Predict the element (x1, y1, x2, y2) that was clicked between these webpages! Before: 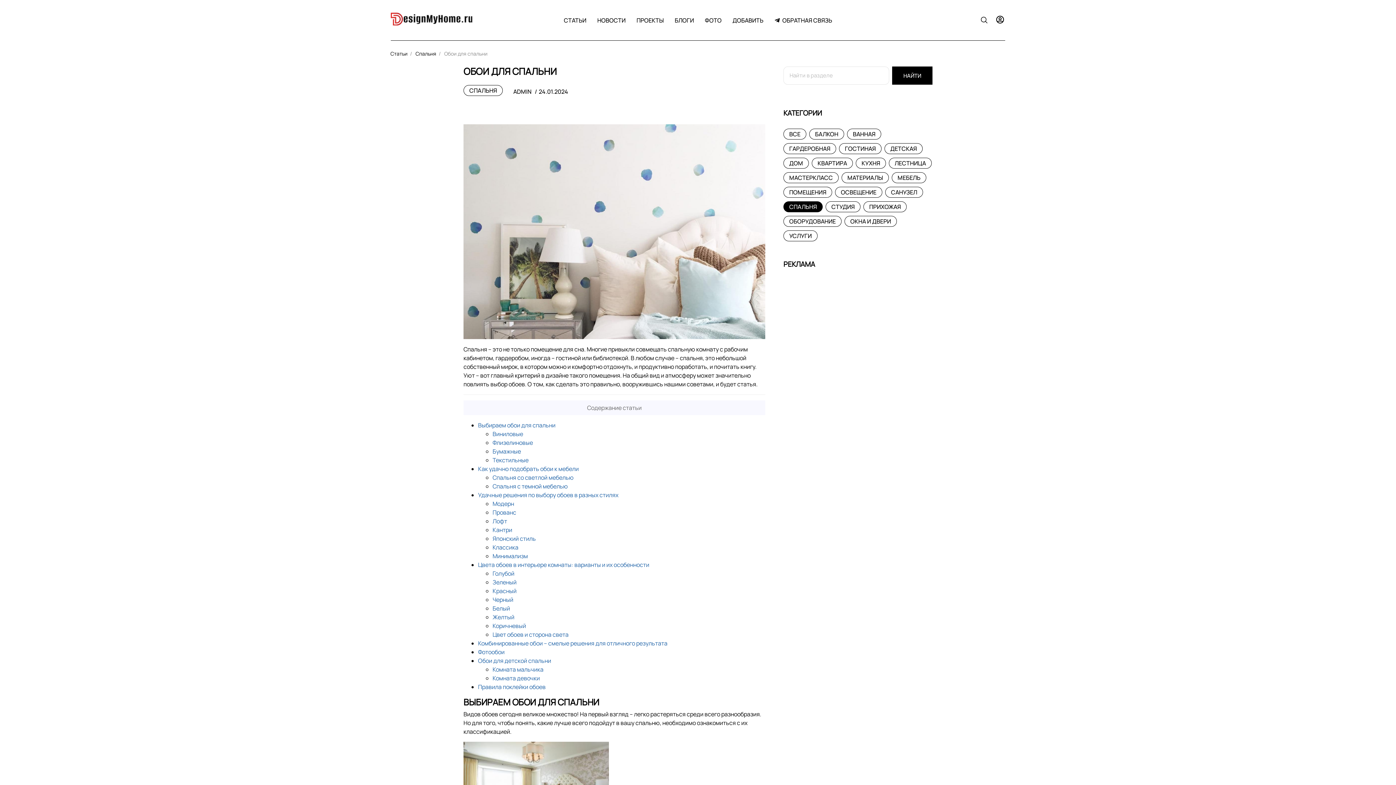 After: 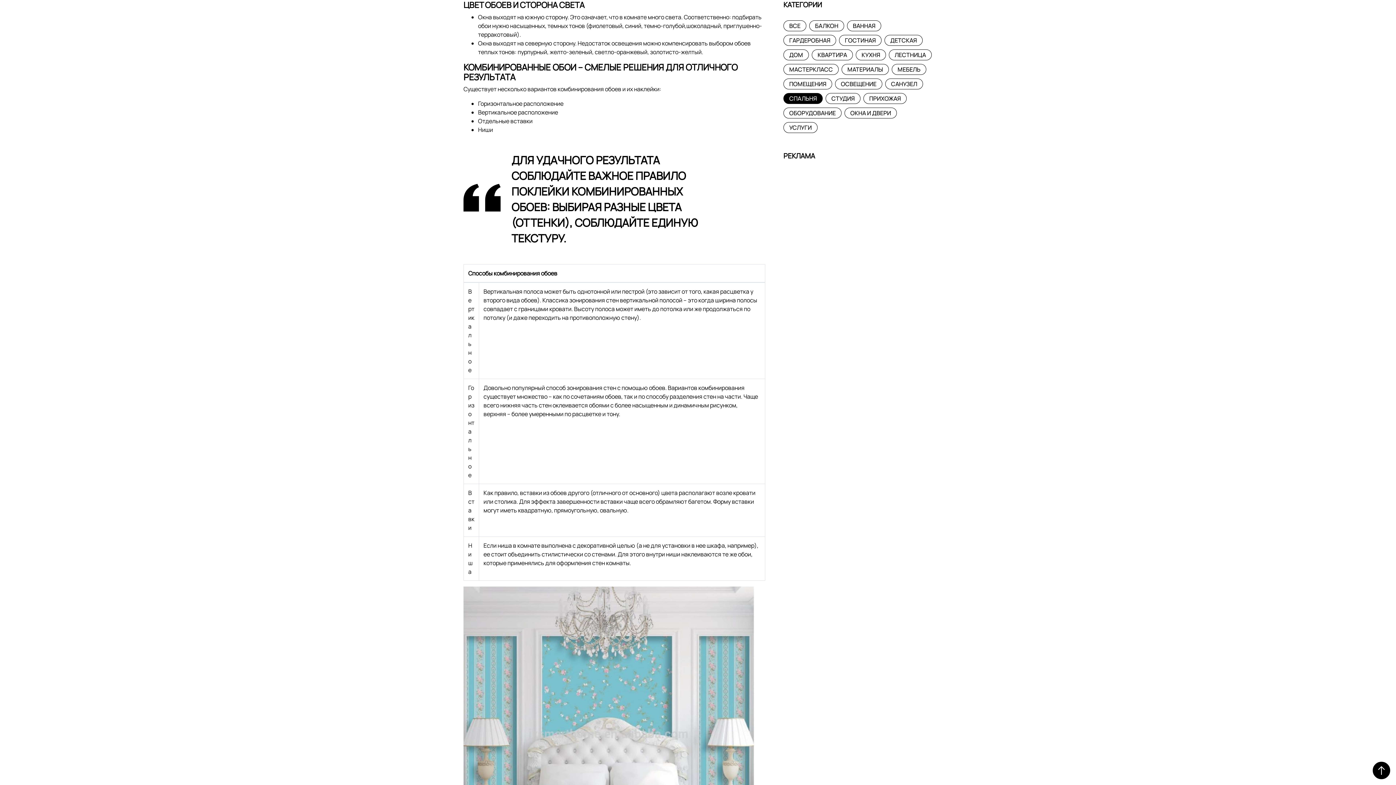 Action: bbox: (492, 630, 568, 638) label: Цвет обоев и сторона света